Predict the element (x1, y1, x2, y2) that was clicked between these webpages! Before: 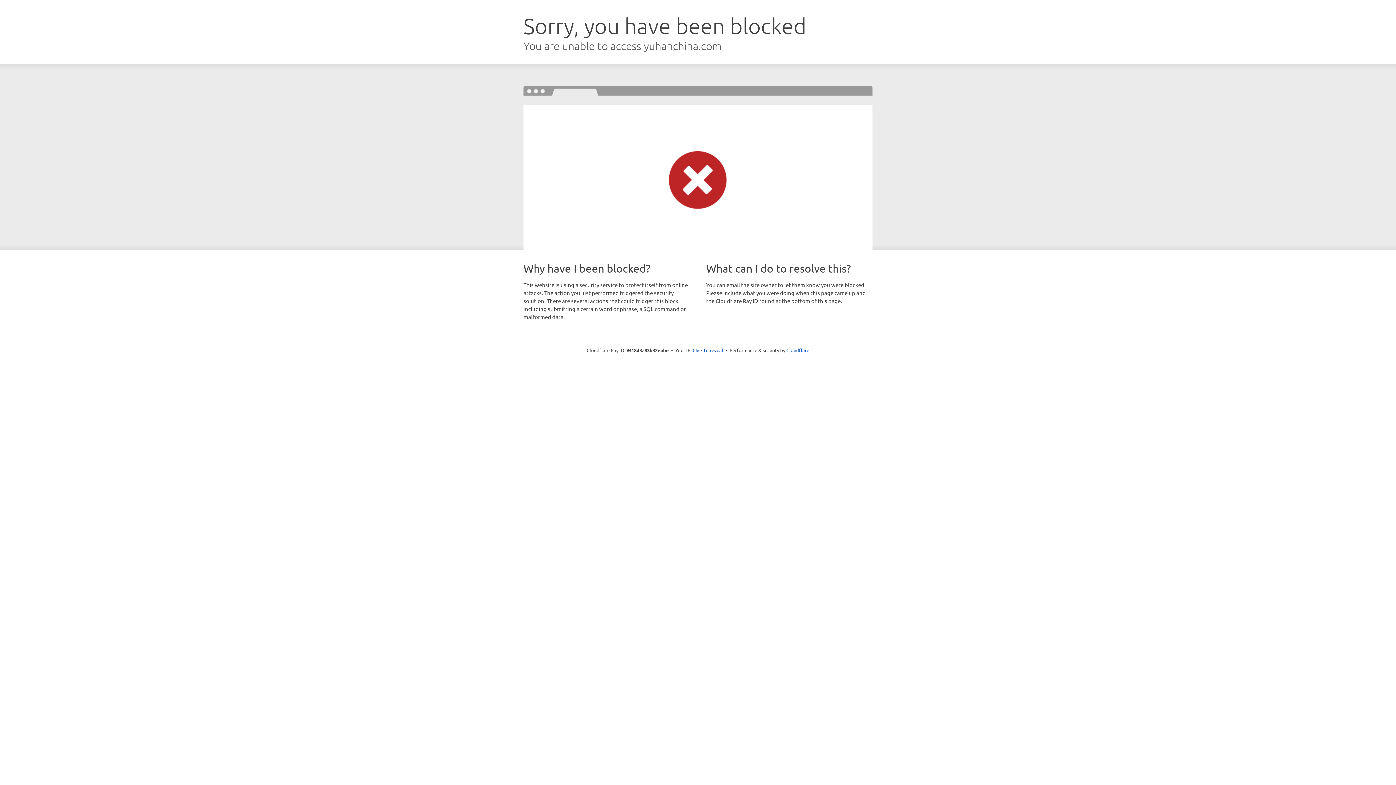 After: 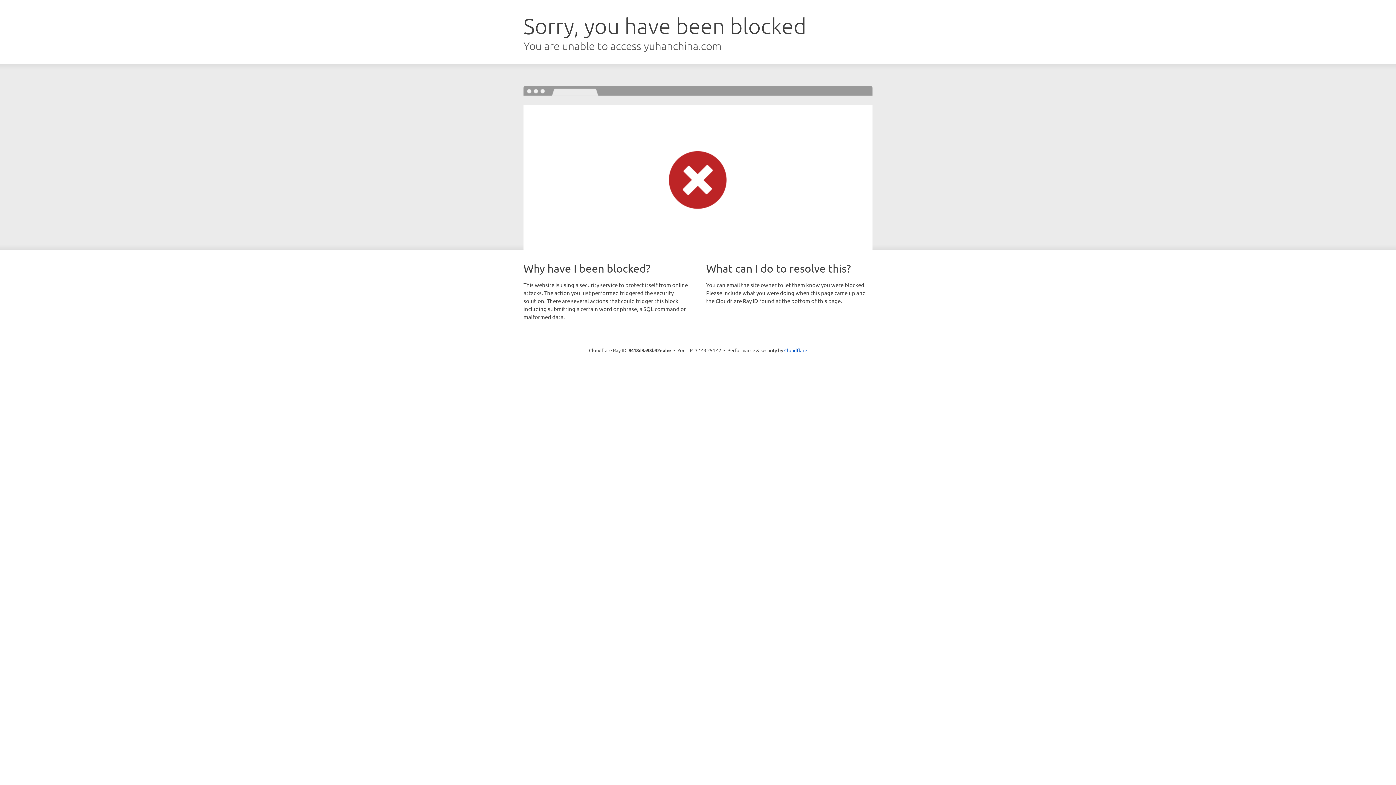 Action: bbox: (692, 346, 723, 353) label: Click to reveal